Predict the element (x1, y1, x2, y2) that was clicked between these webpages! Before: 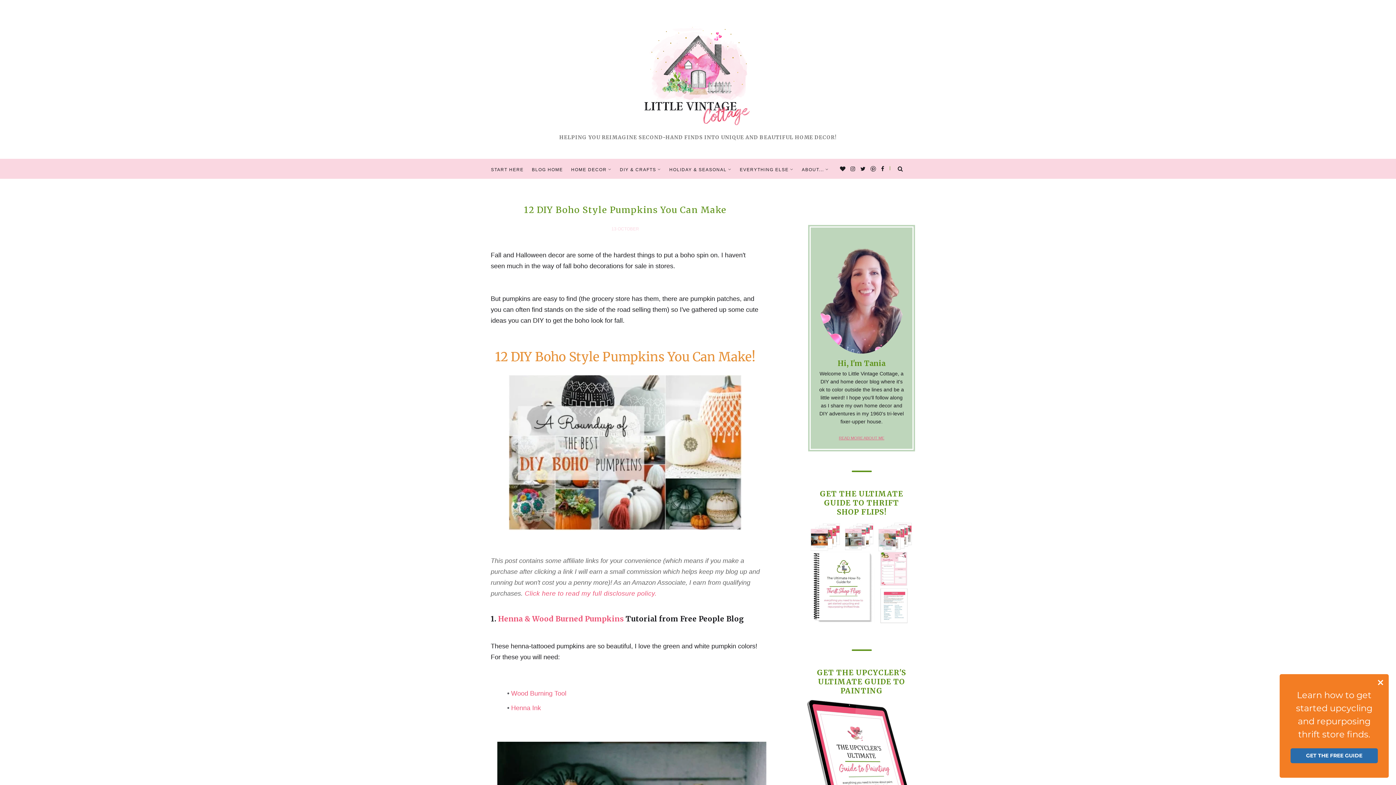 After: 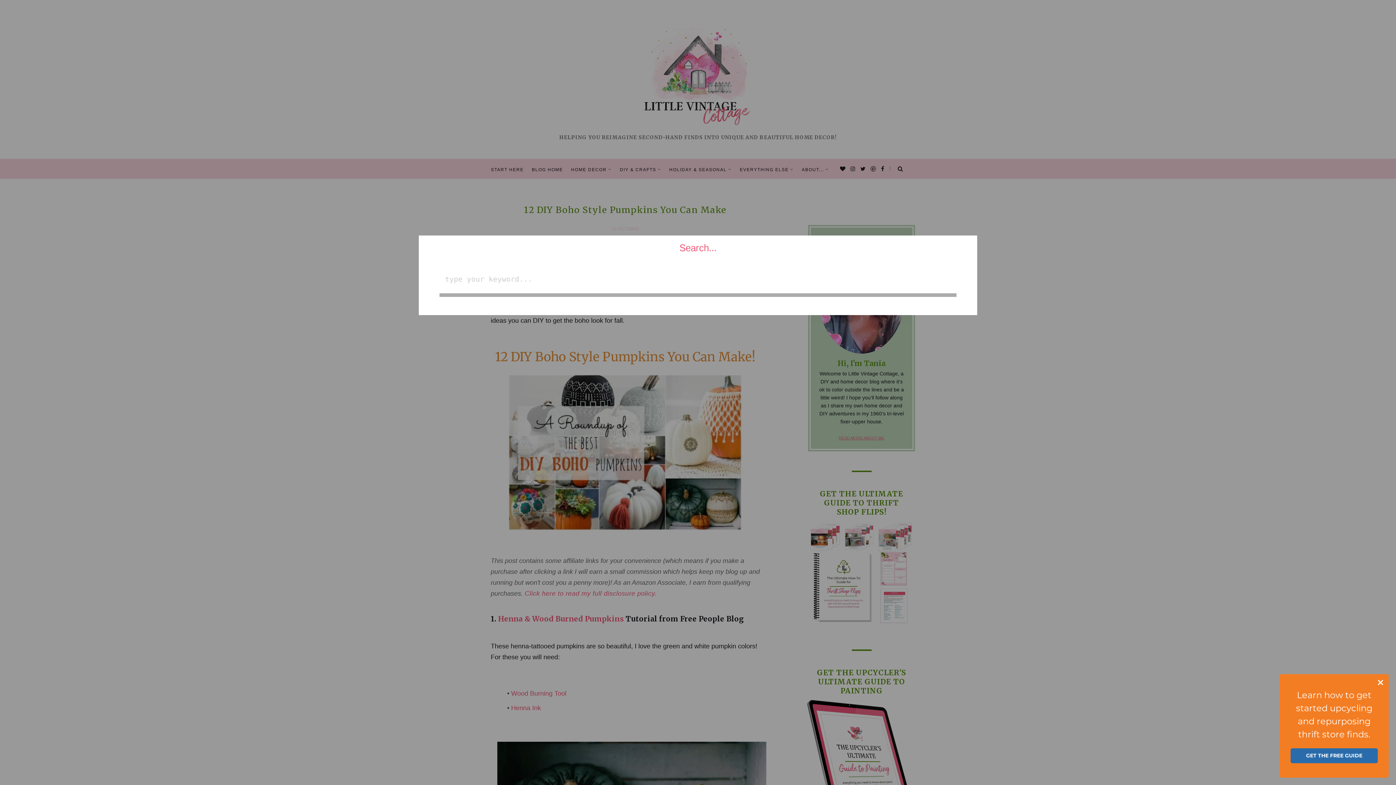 Action: bbox: (895, 158, 905, 179) label: search...